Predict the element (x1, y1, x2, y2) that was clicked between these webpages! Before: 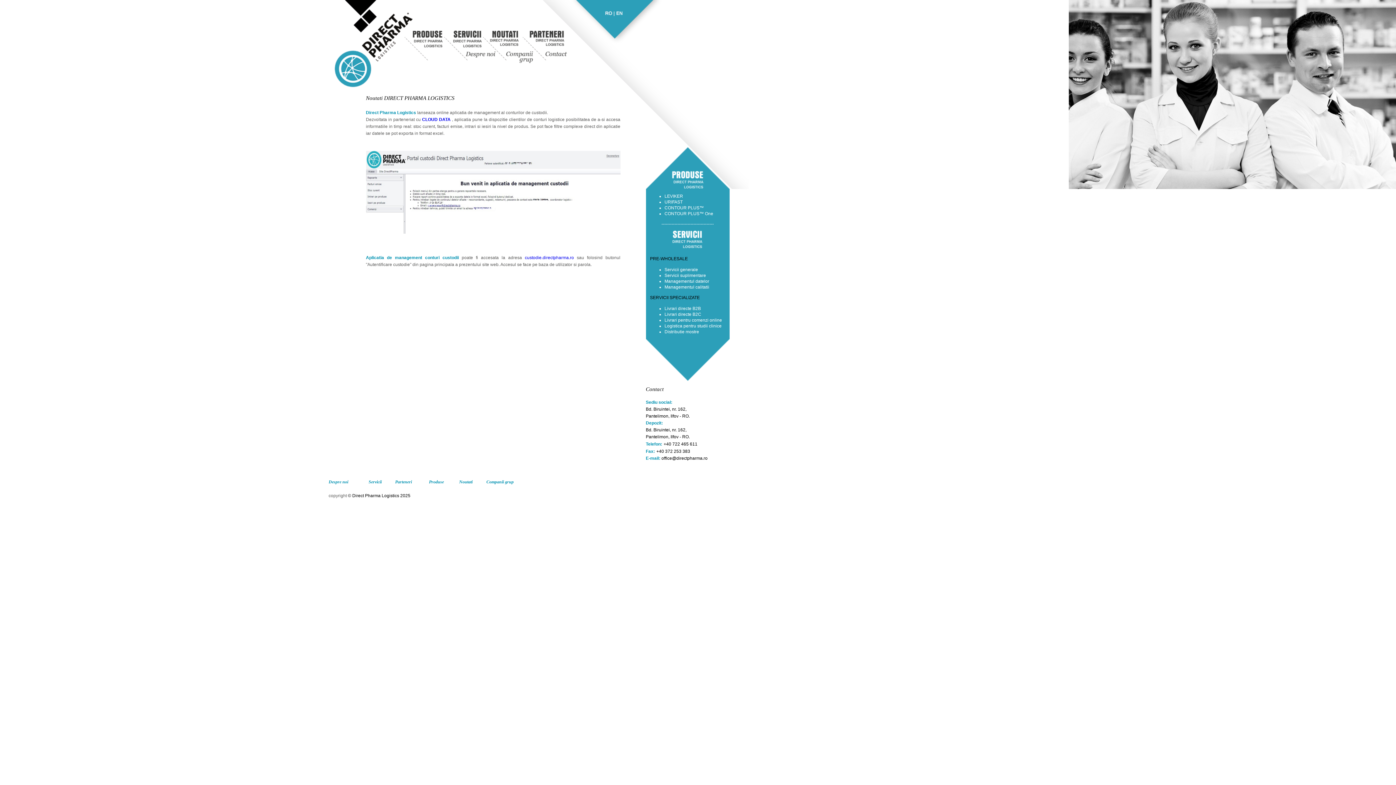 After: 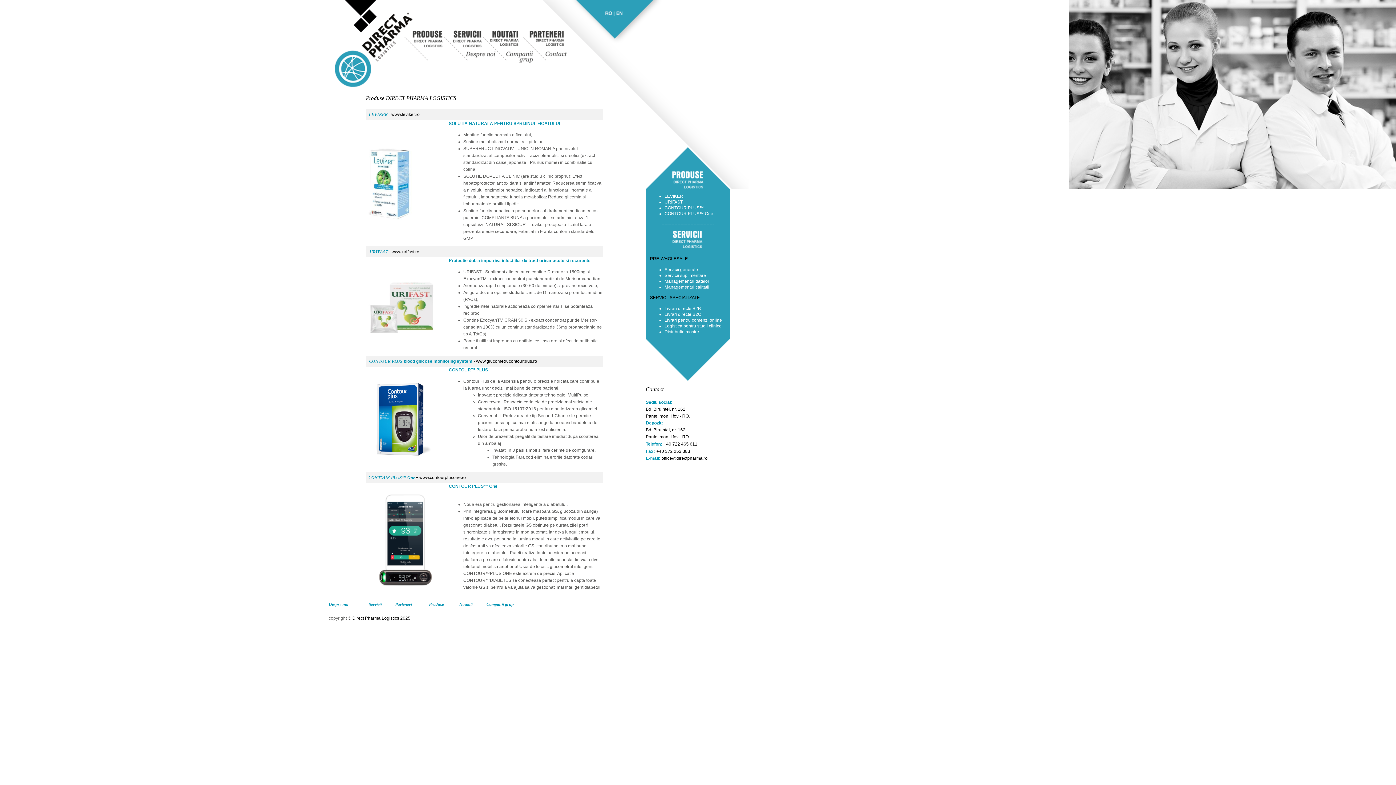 Action: label: Produse bbox: (429, 479, 444, 484)